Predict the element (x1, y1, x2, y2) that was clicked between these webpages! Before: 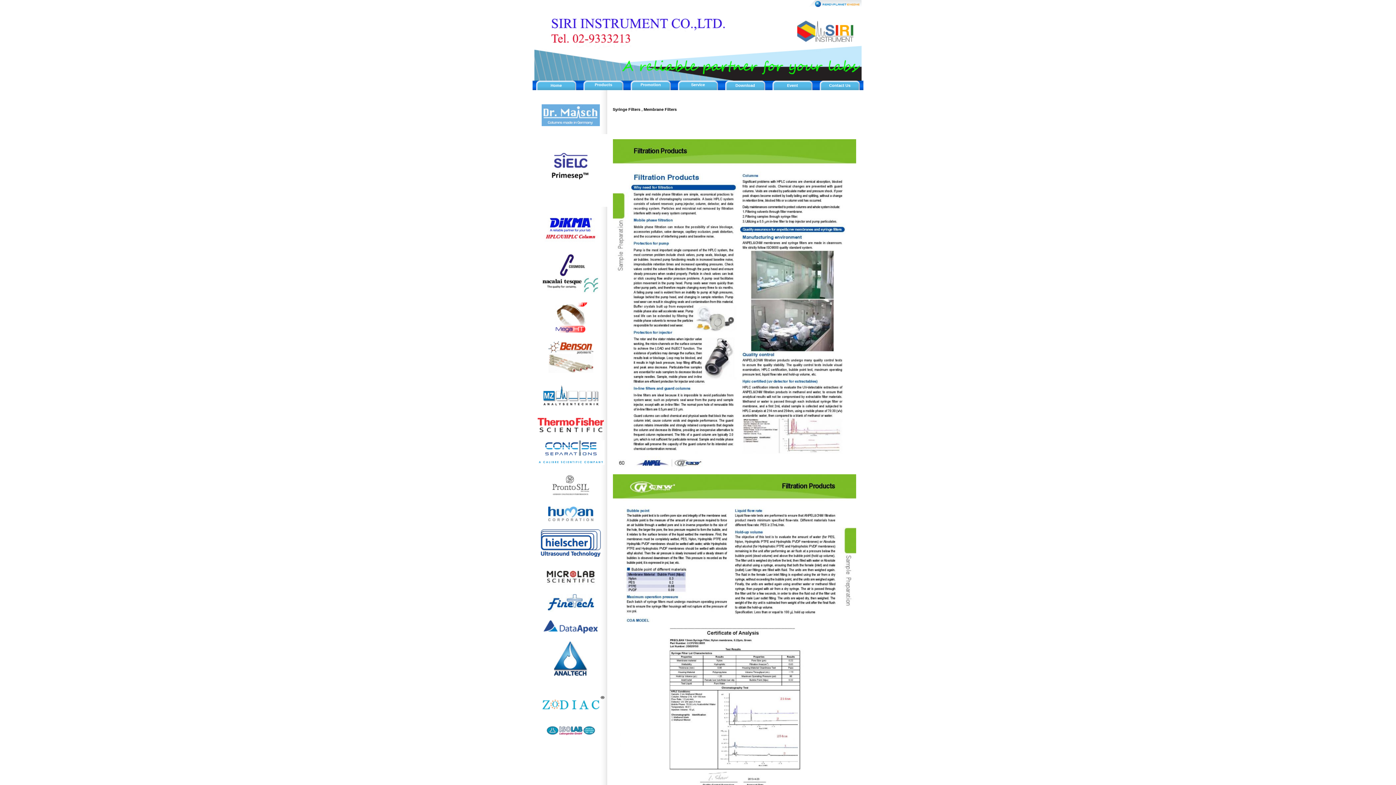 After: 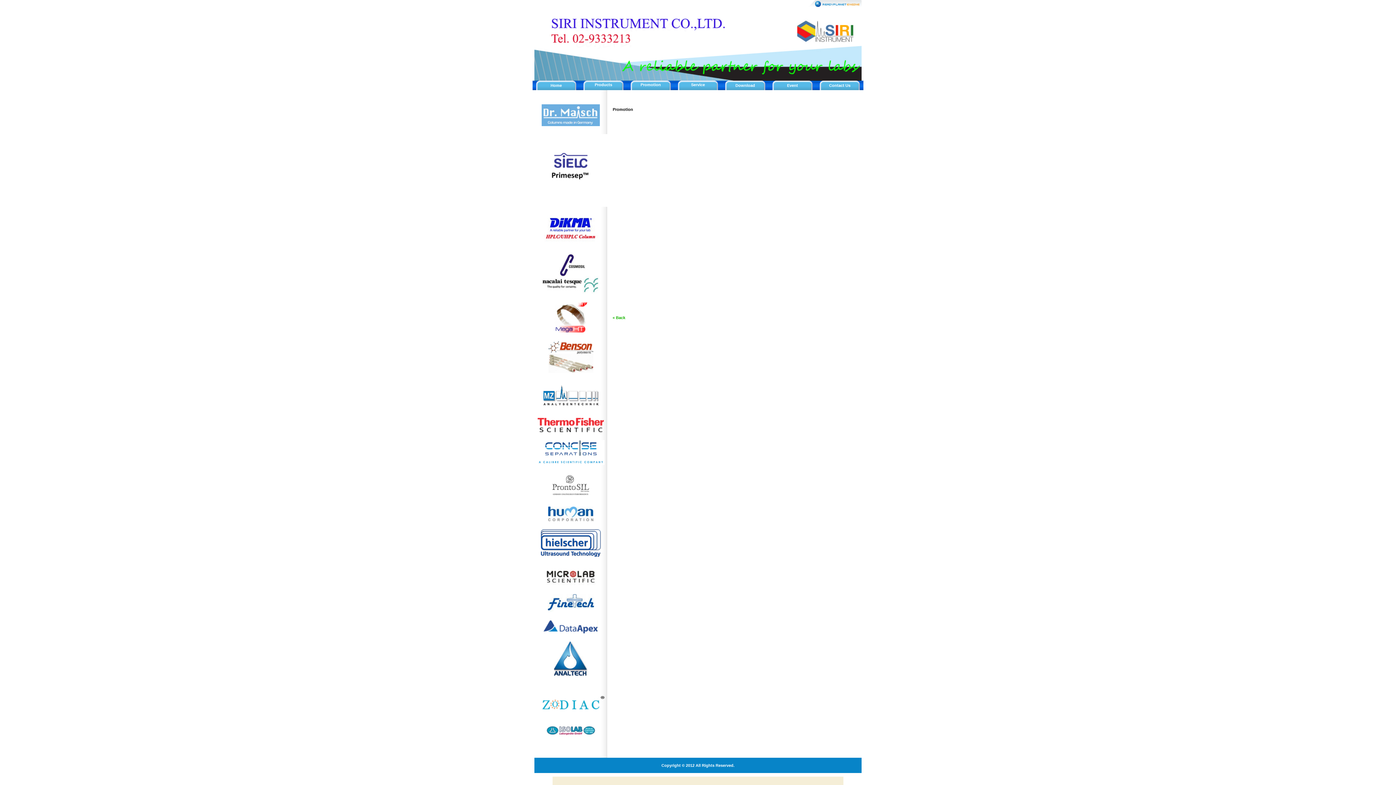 Action: bbox: (639, 81, 662, 88) label: Promotion